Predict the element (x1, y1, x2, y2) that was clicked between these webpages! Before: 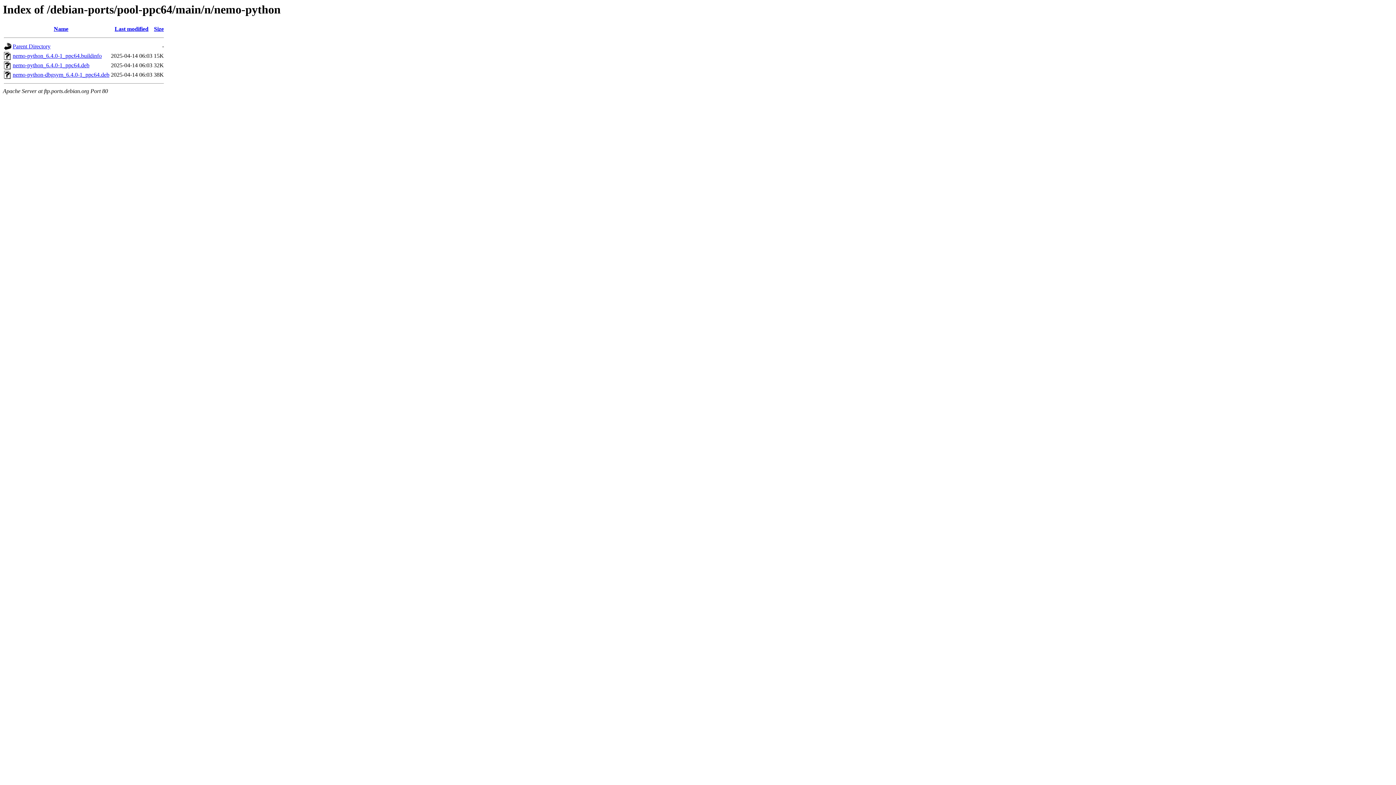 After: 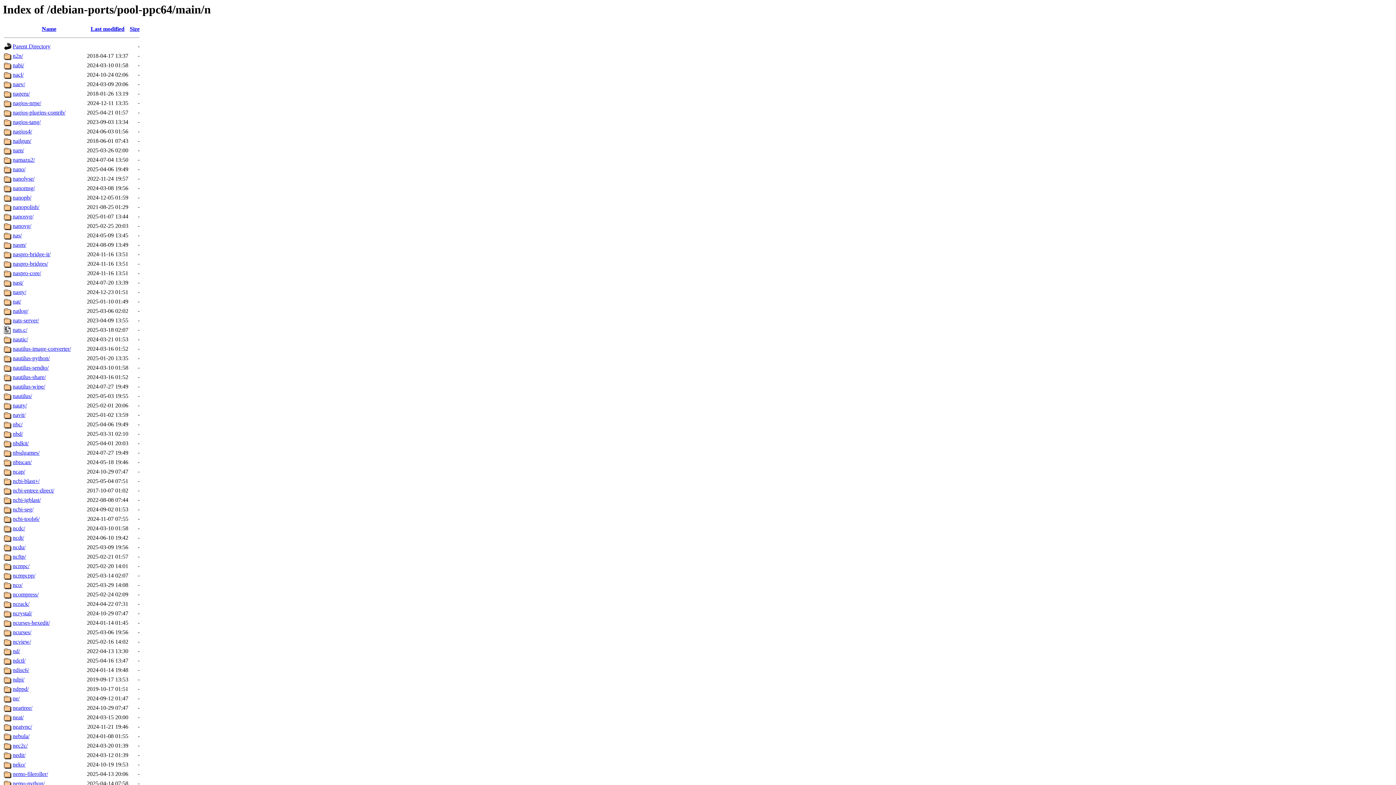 Action: label: Parent Directory bbox: (12, 43, 50, 49)